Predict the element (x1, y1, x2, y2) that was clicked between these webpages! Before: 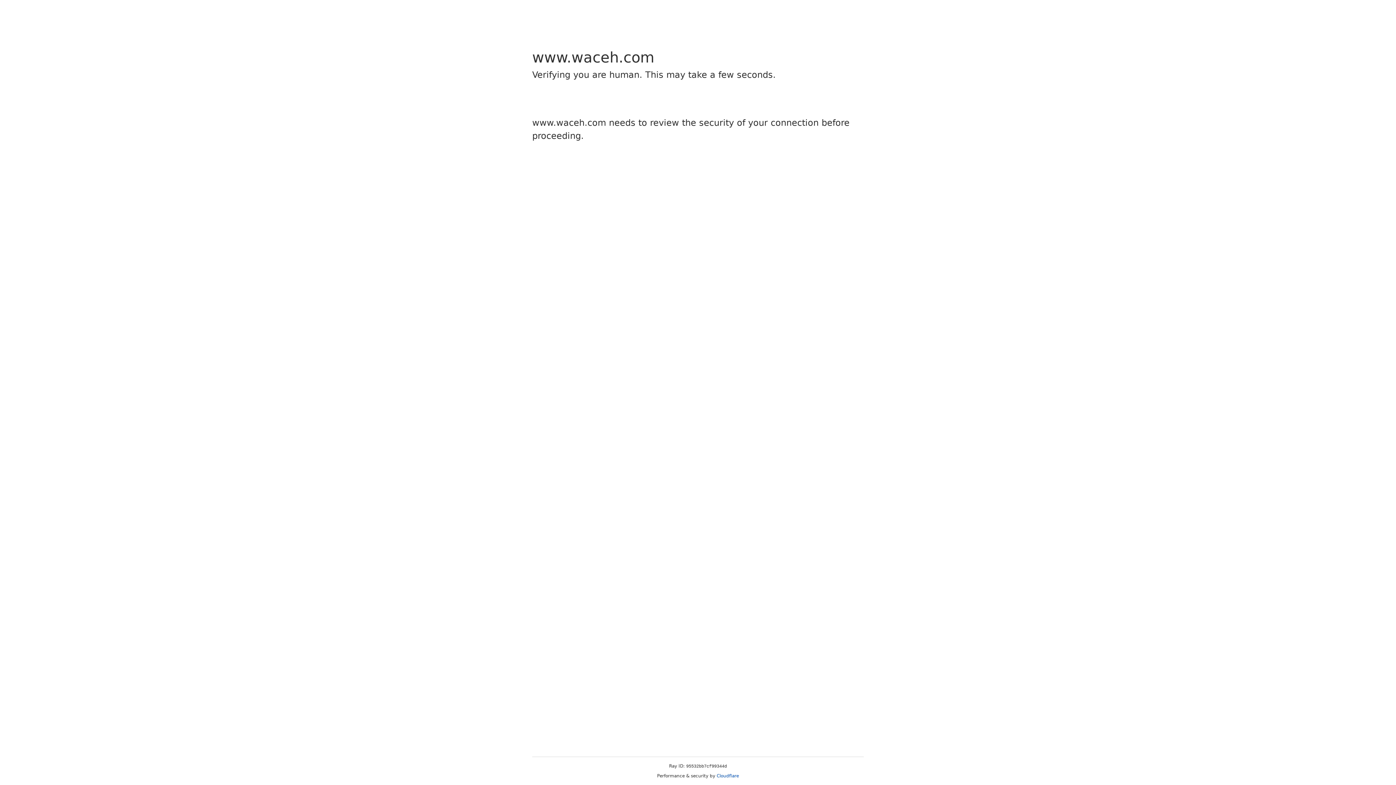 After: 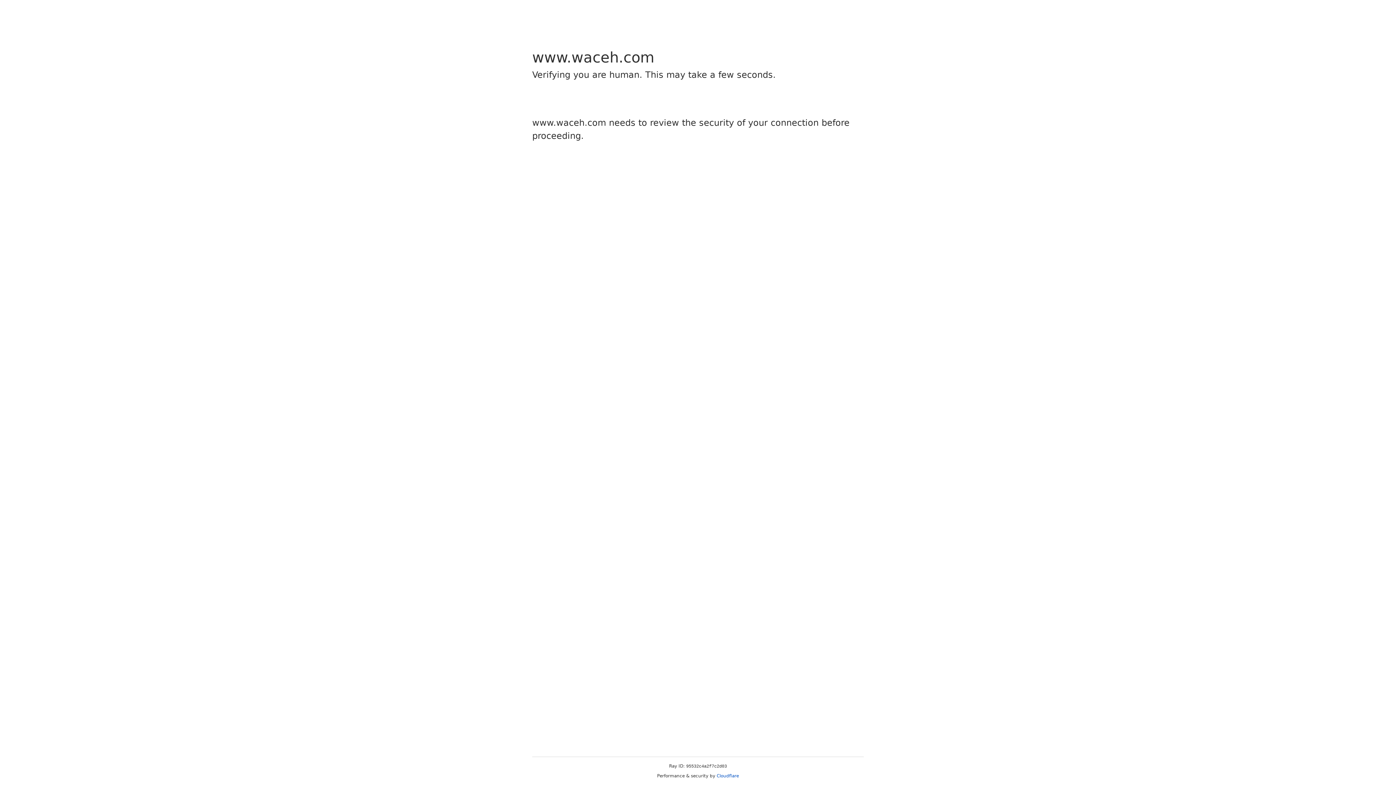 Action: bbox: (716, 773, 739, 778) label: Cloudflare